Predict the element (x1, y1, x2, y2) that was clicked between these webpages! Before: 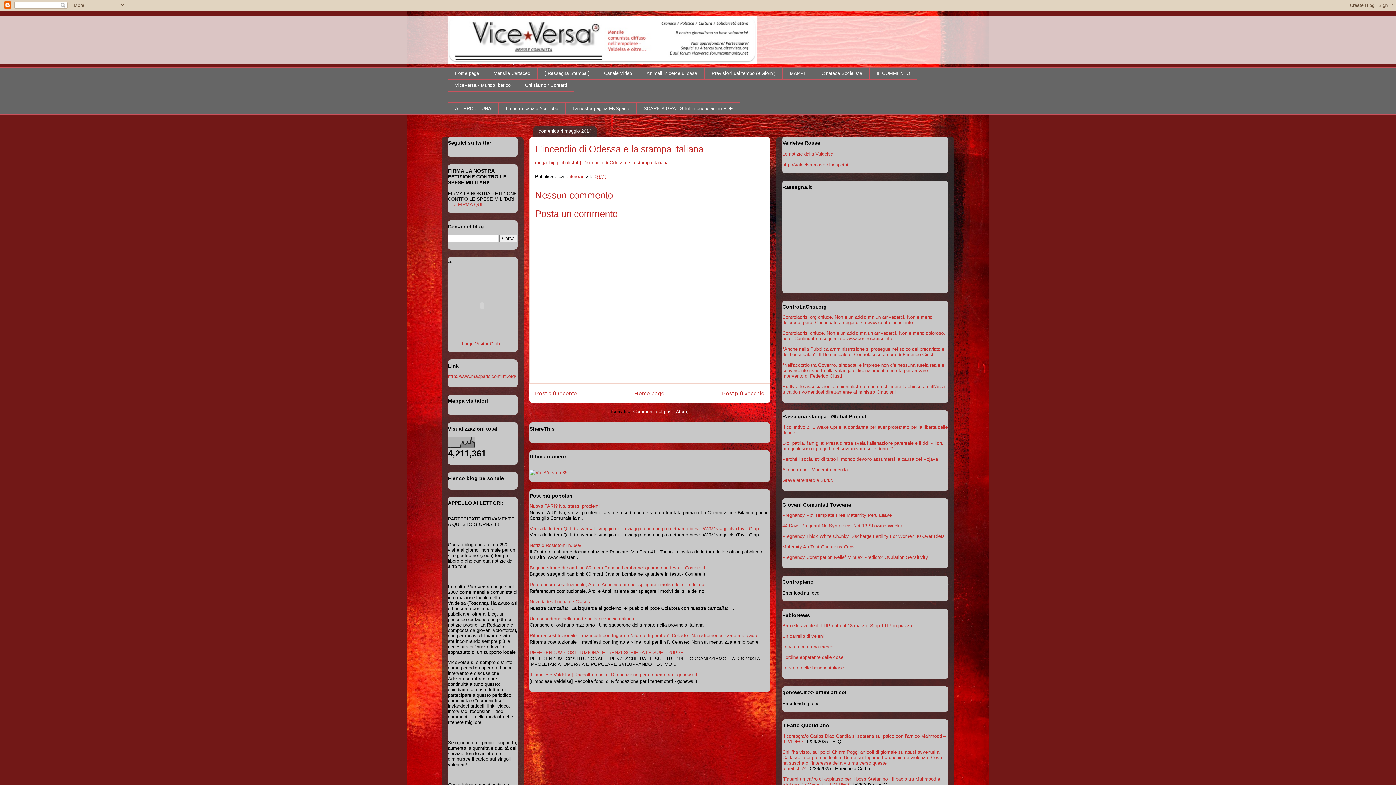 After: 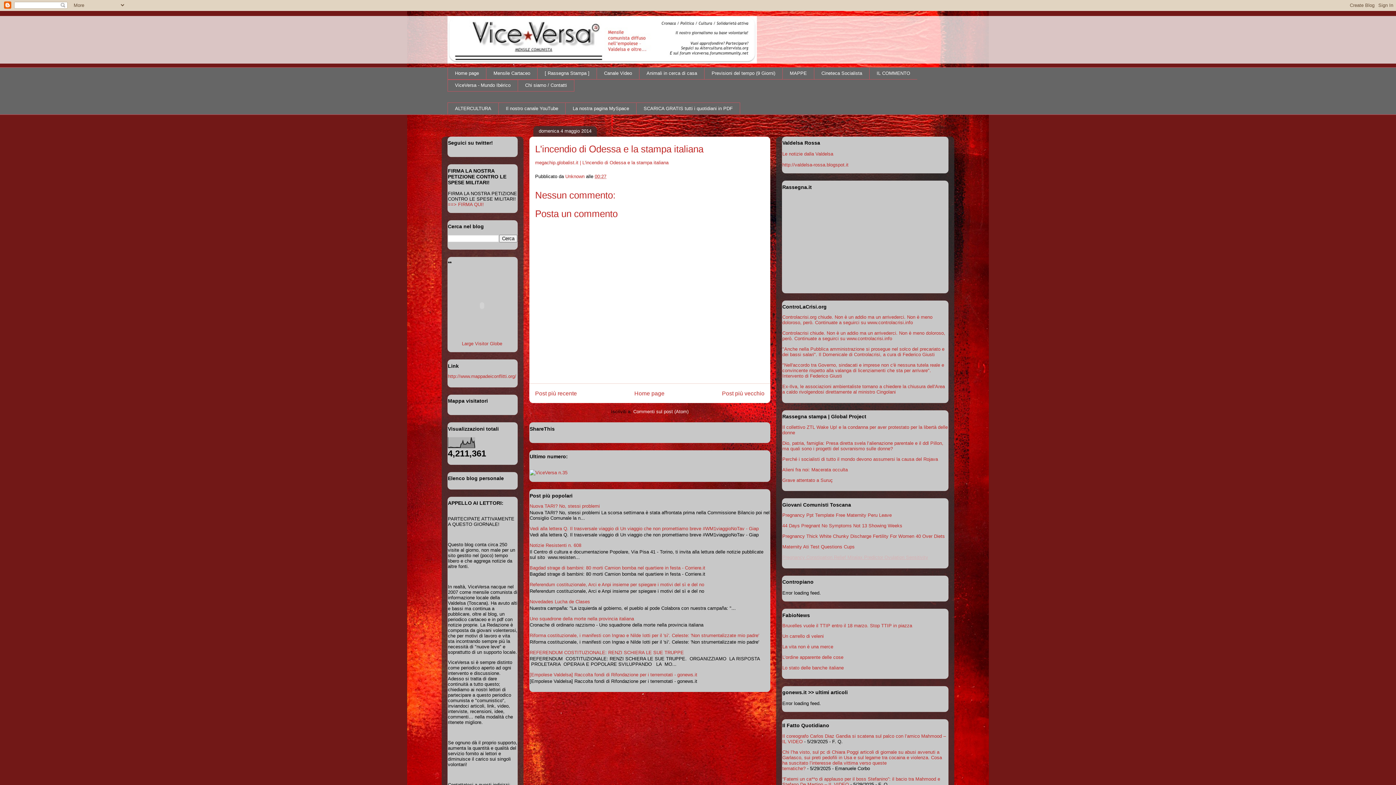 Action: label: Pregnancy Constipation Relief Miralax Predictor Ovulation Sensitivity bbox: (782, 554, 928, 560)